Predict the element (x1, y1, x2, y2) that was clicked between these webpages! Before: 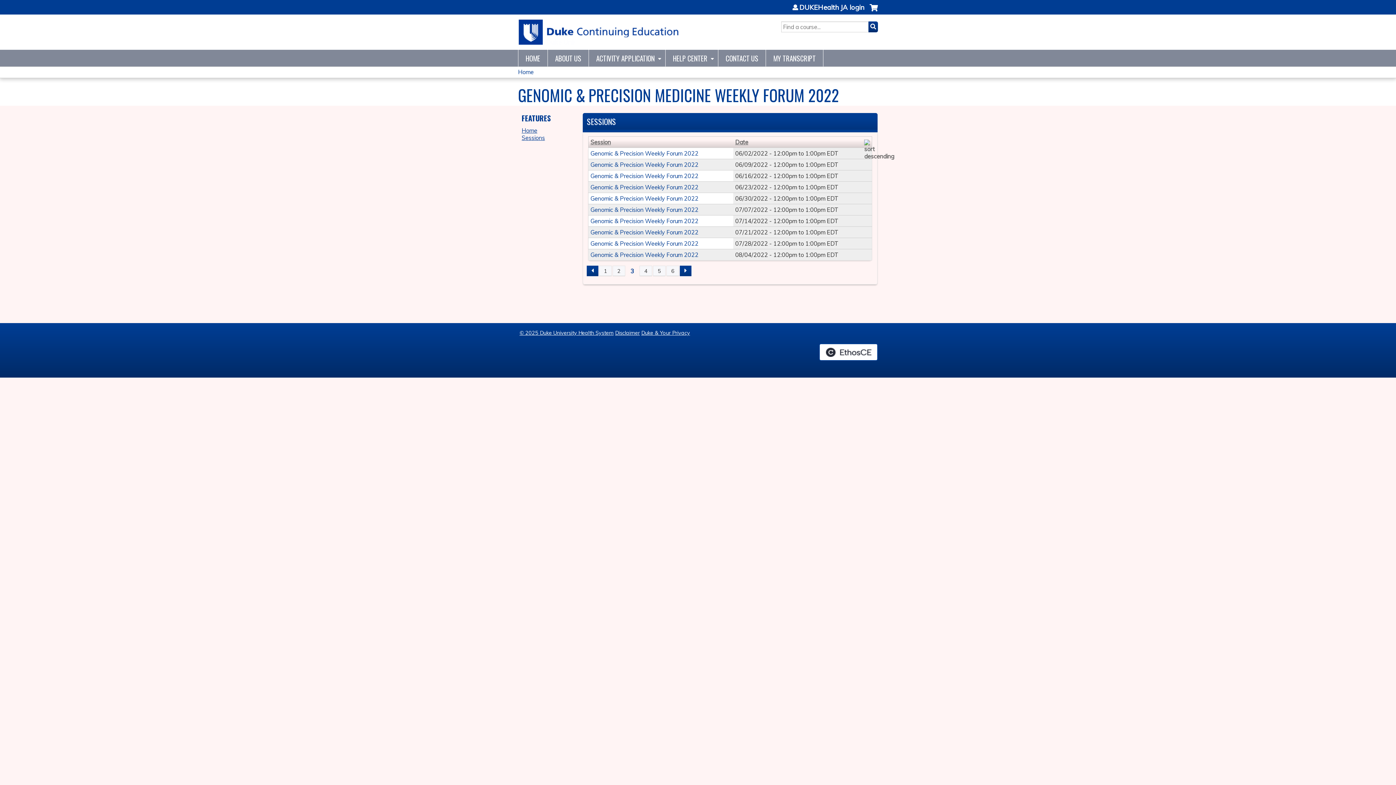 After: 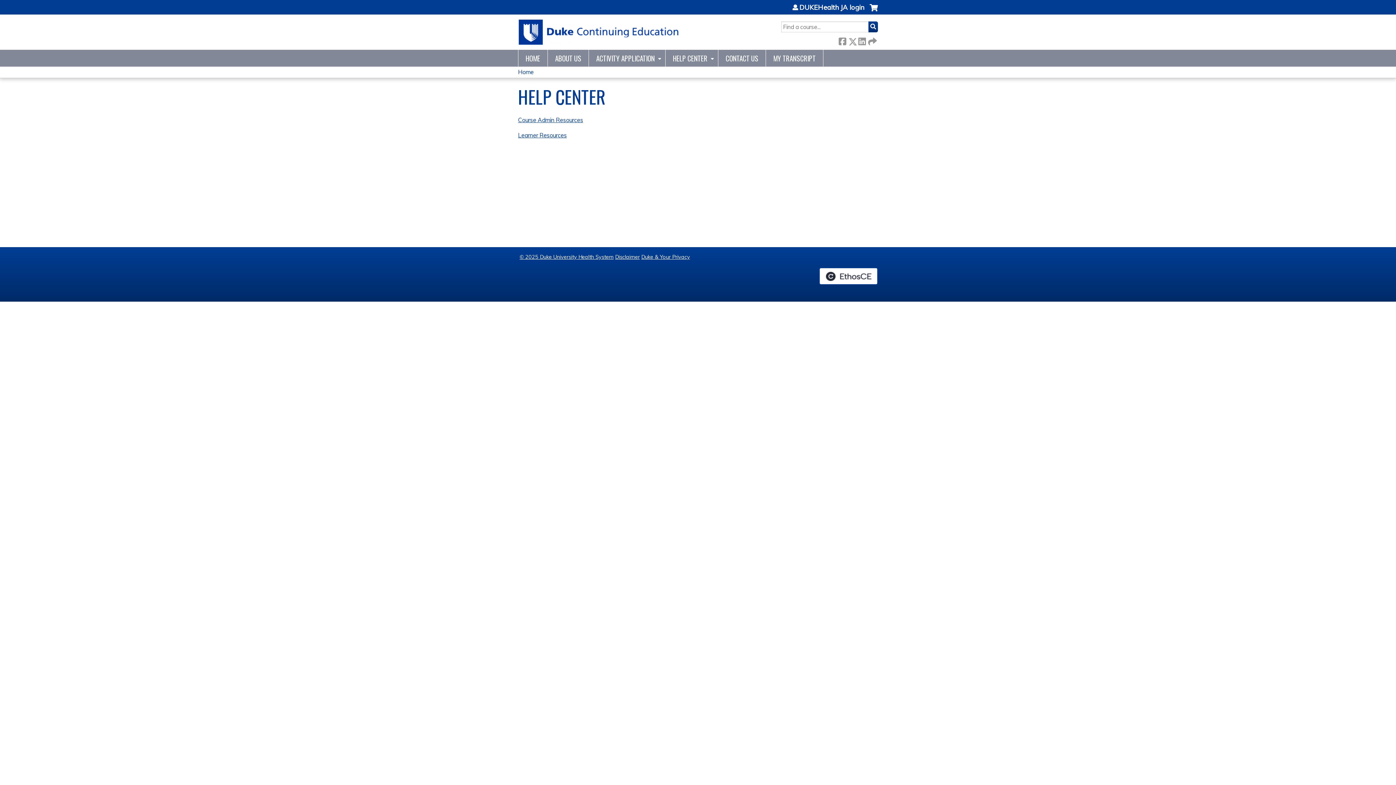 Action: label: HELP CENTER bbox: (665, 49, 718, 66)